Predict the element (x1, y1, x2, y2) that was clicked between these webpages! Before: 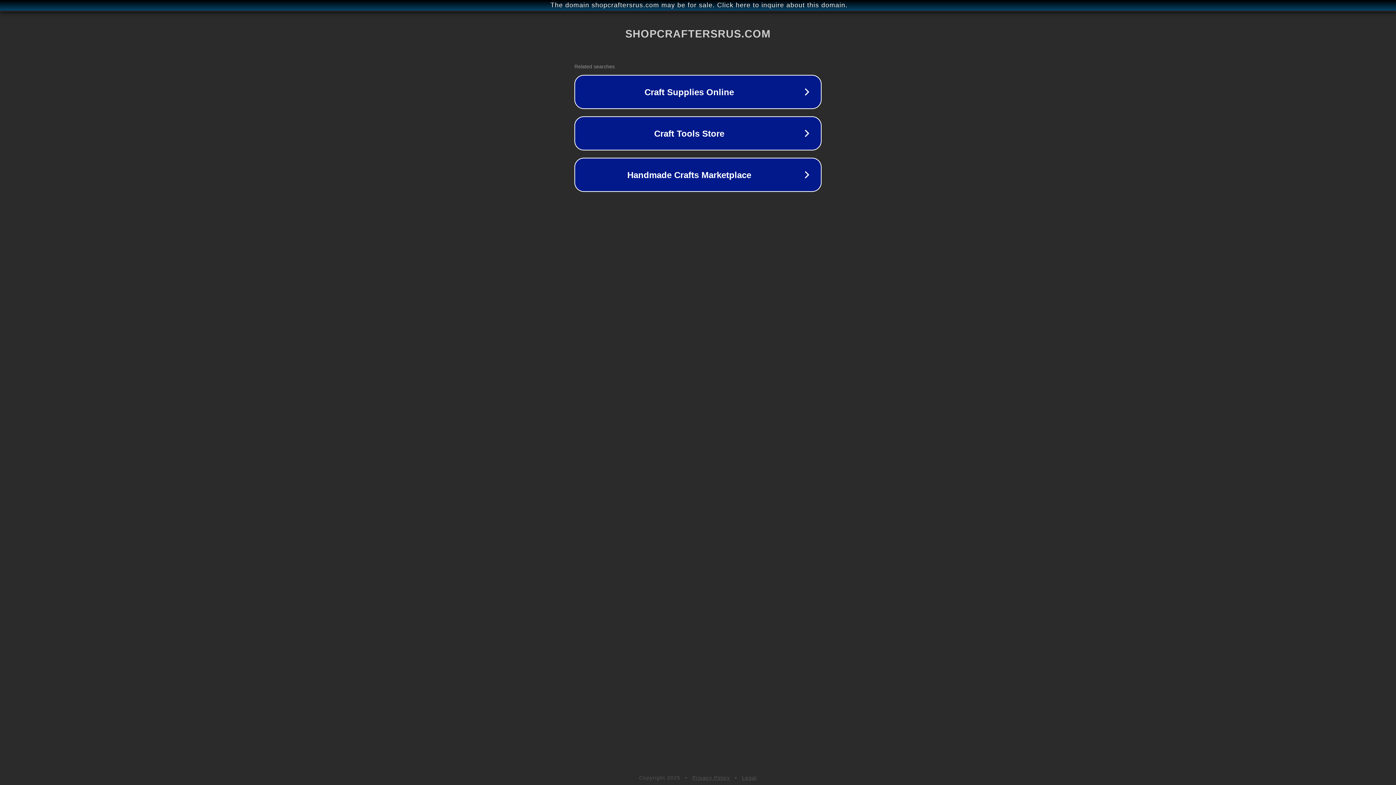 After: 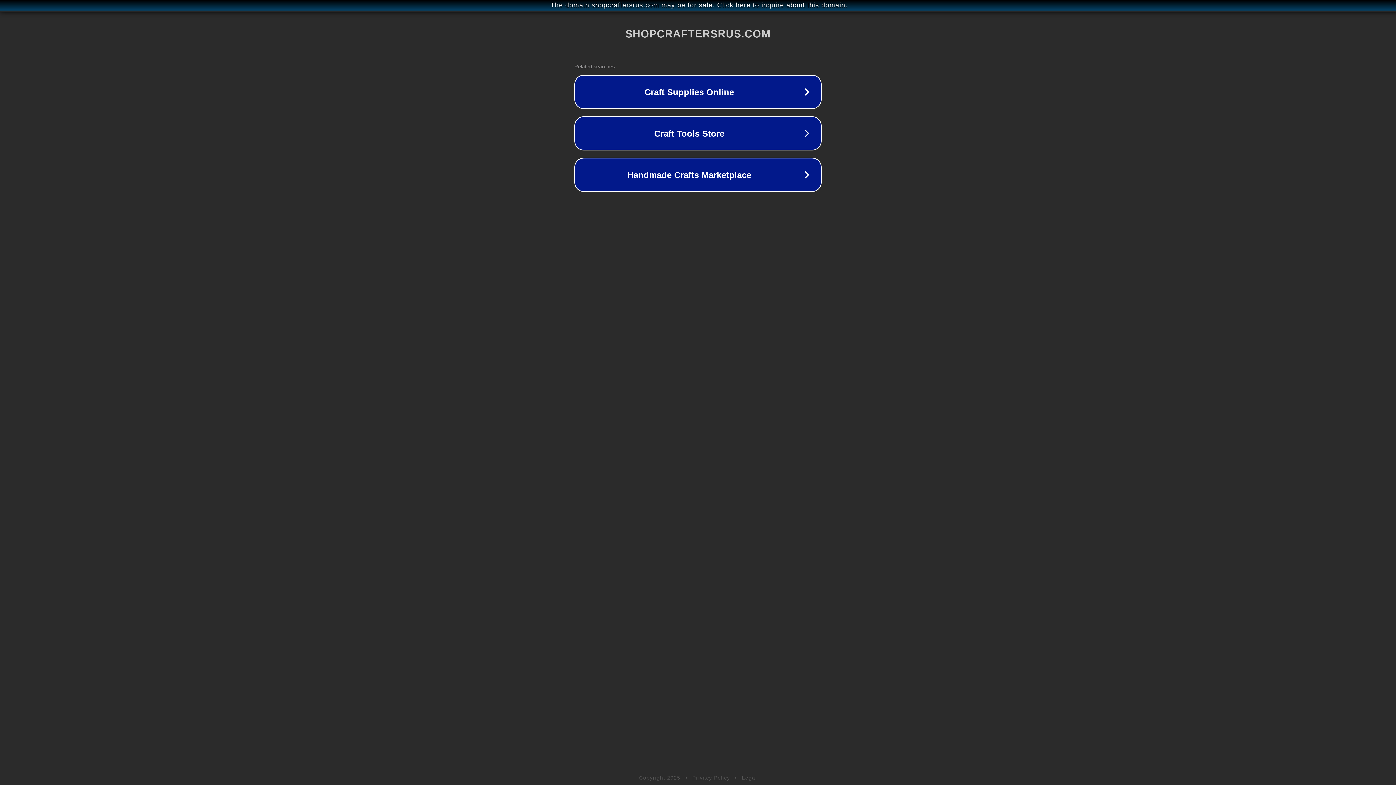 Action: label: Privacy Policy bbox: (692, 775, 730, 781)